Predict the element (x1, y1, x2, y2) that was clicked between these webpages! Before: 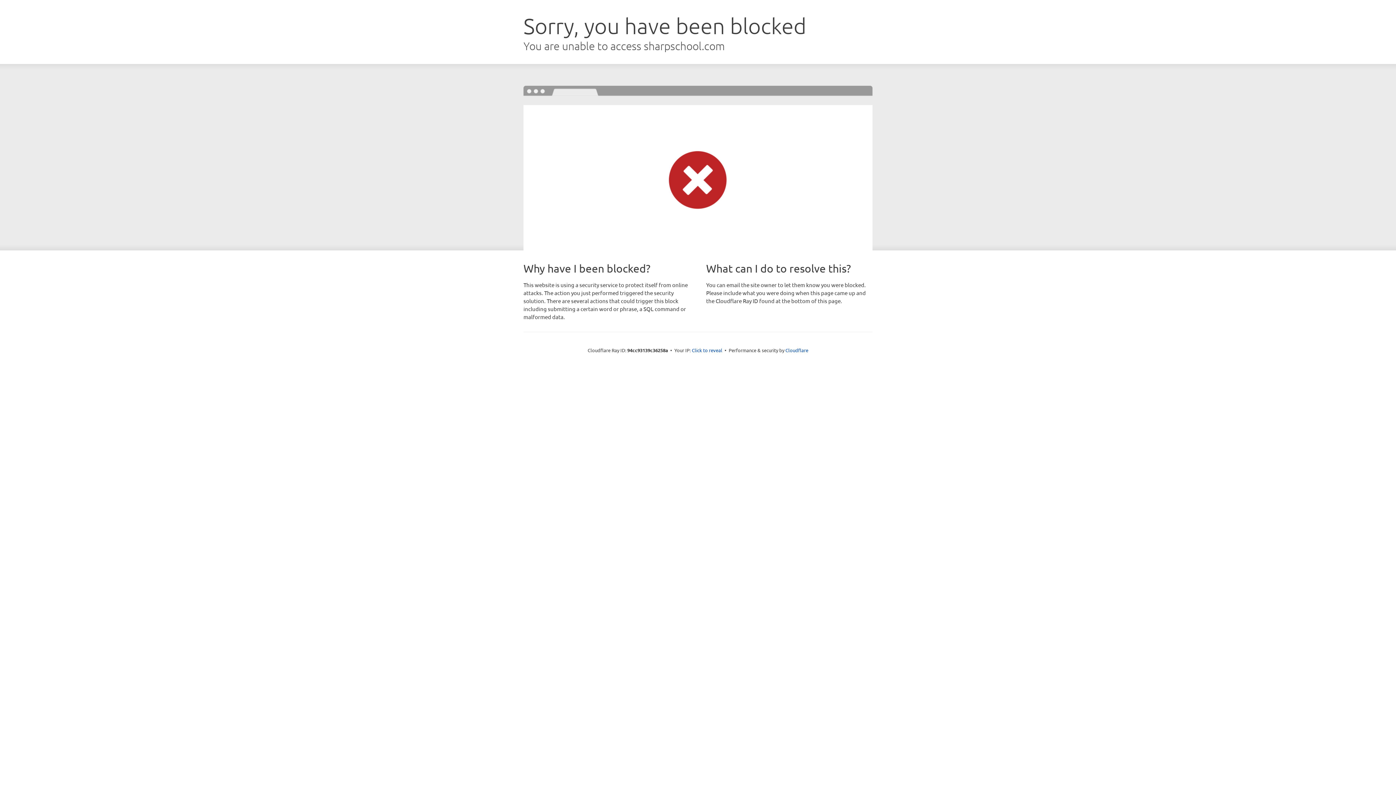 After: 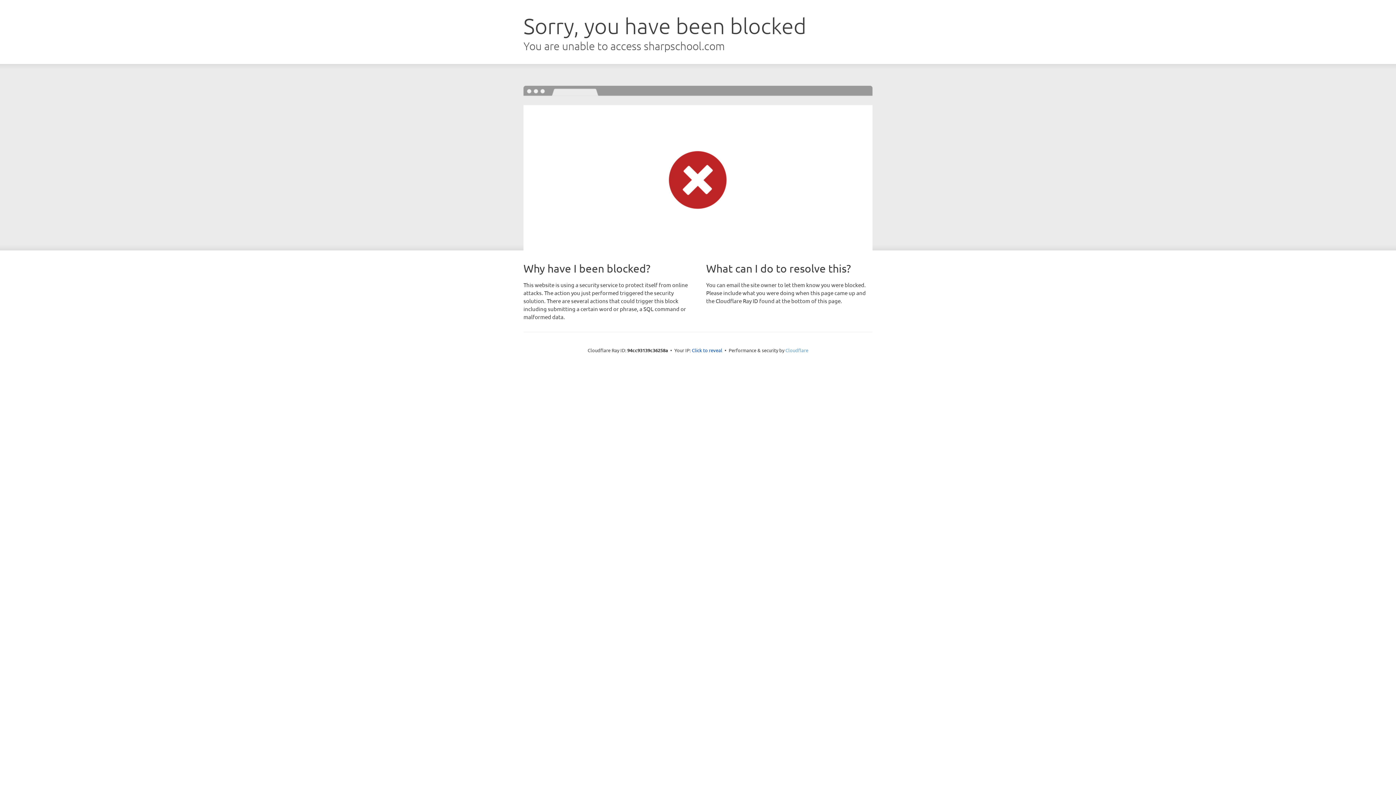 Action: label: Cloudflare bbox: (785, 347, 808, 353)